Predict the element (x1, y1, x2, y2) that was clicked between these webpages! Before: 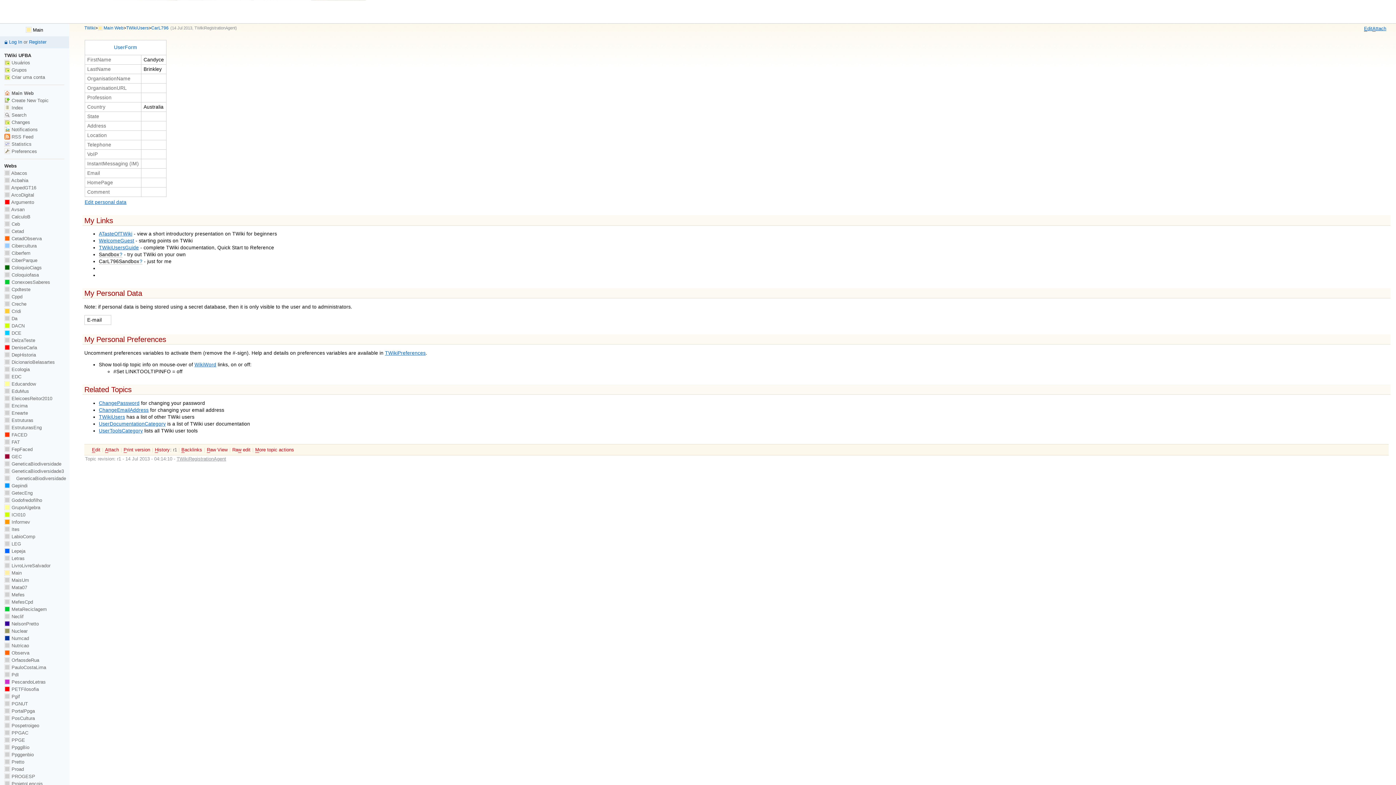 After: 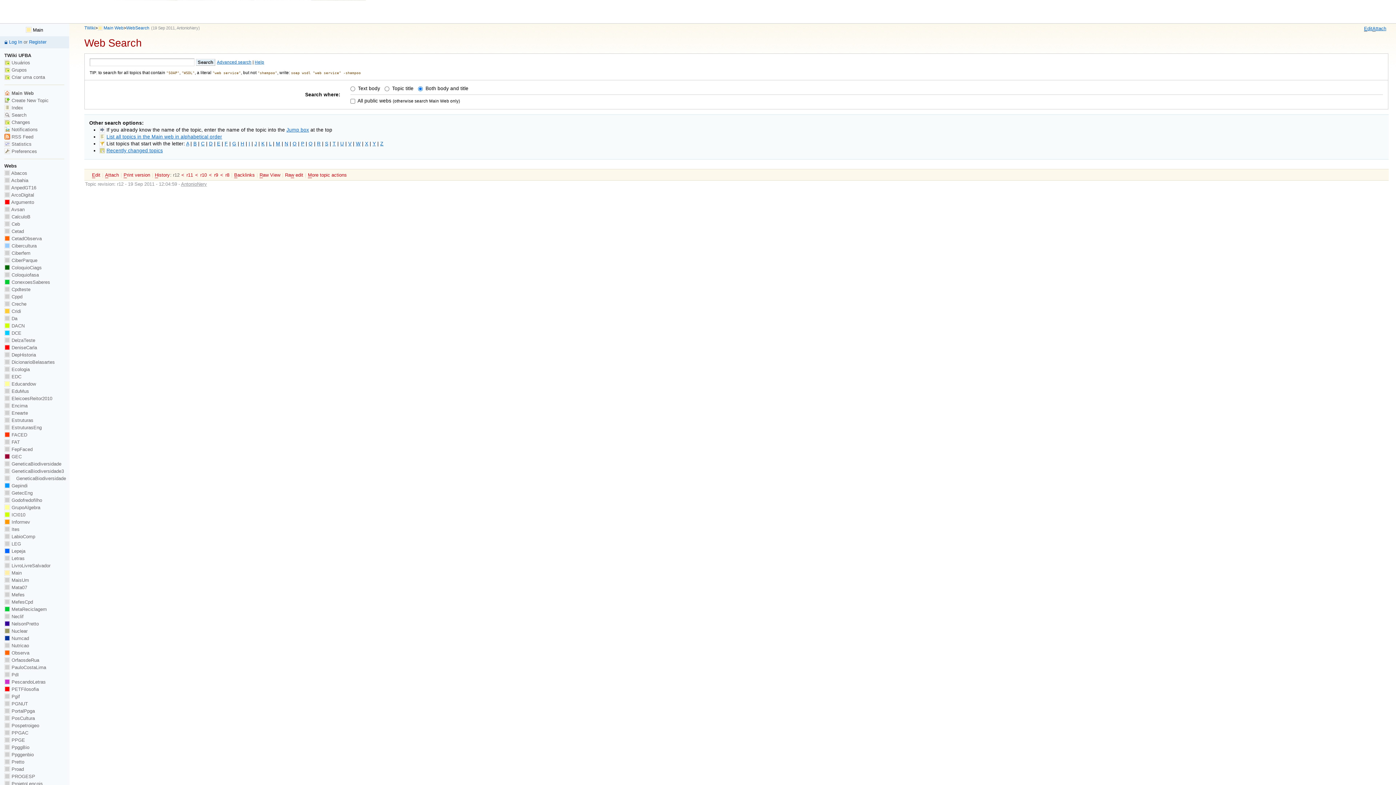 Action: label:  Search bbox: (4, 112, 26, 117)